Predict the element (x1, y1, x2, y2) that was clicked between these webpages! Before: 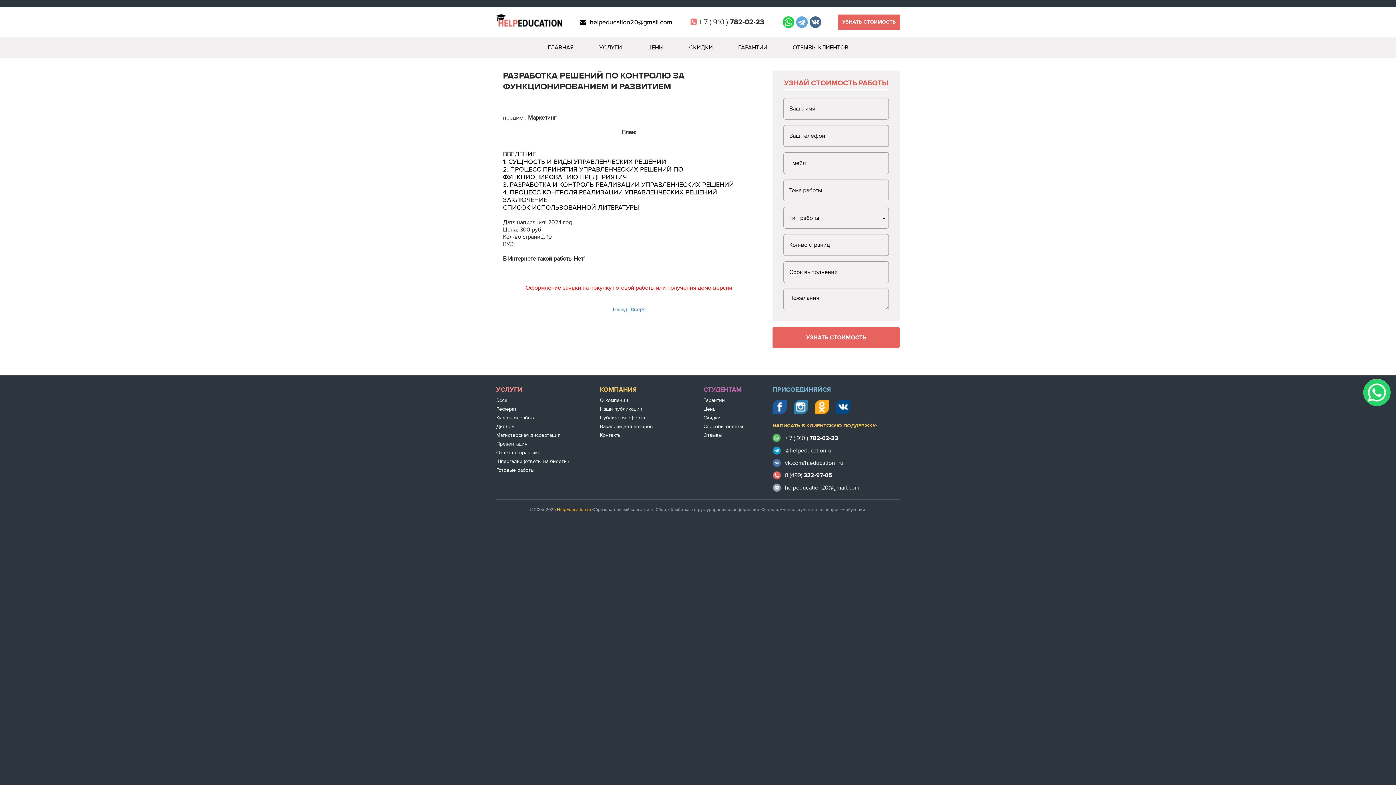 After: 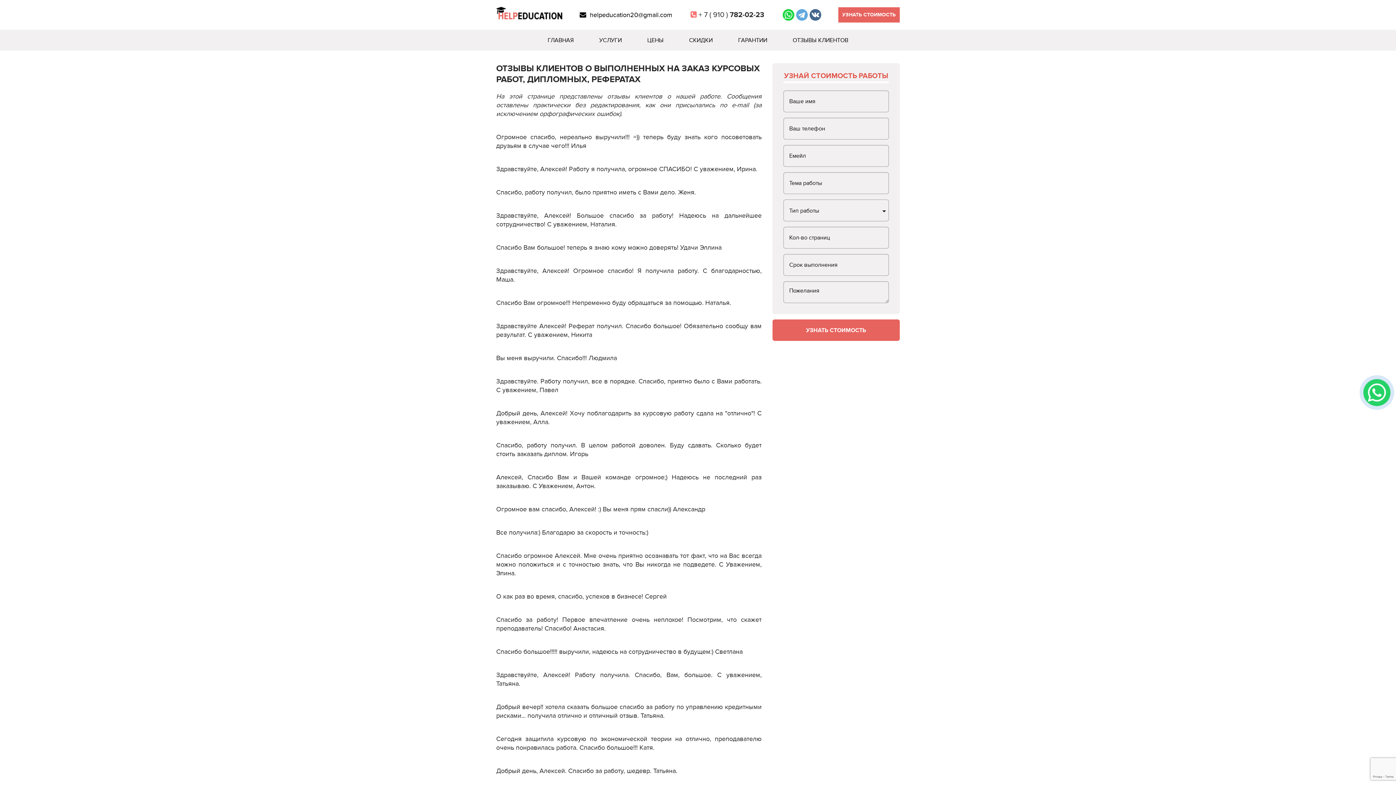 Action: bbox: (703, 431, 722, 440) label: Отзывы